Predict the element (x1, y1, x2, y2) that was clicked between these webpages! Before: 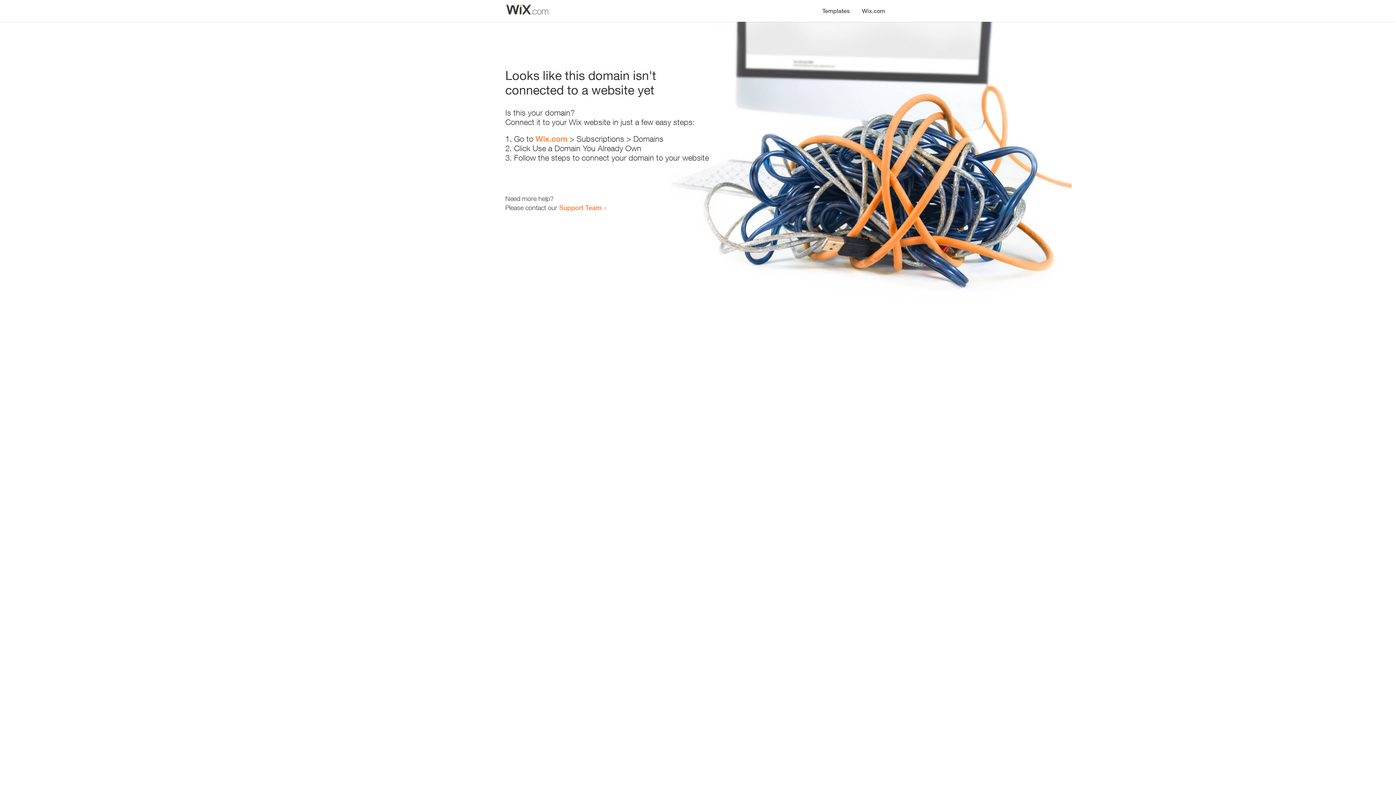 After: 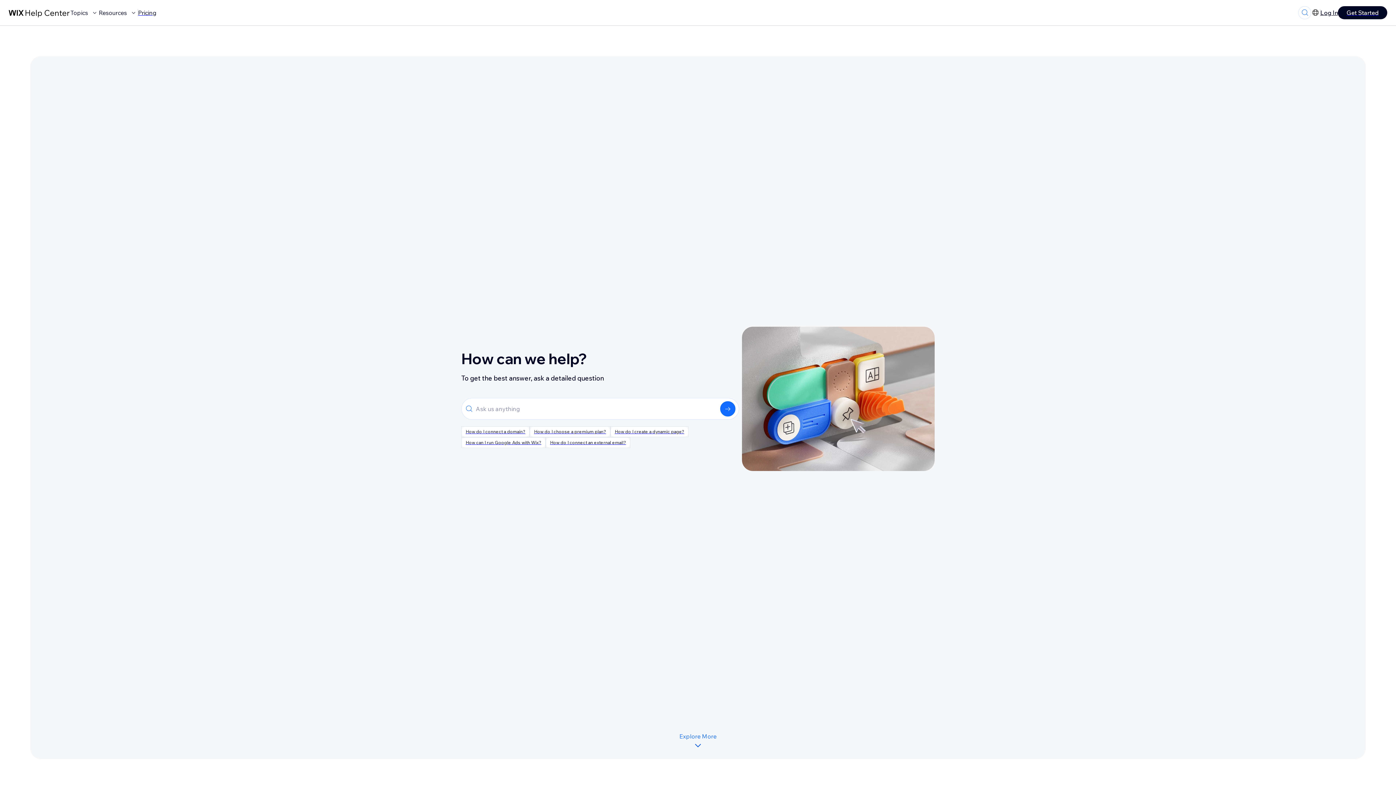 Action: label: Support Team bbox: (559, 203, 601, 211)